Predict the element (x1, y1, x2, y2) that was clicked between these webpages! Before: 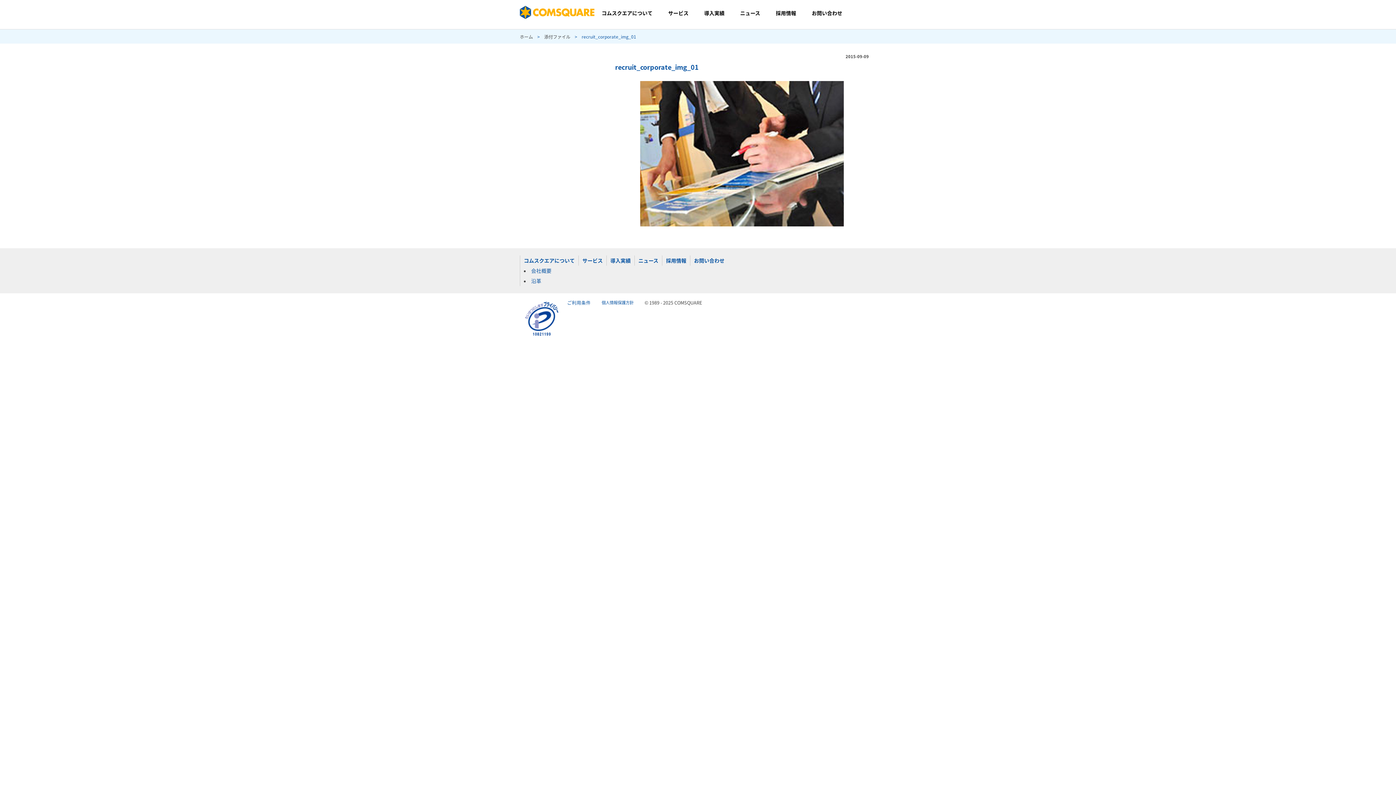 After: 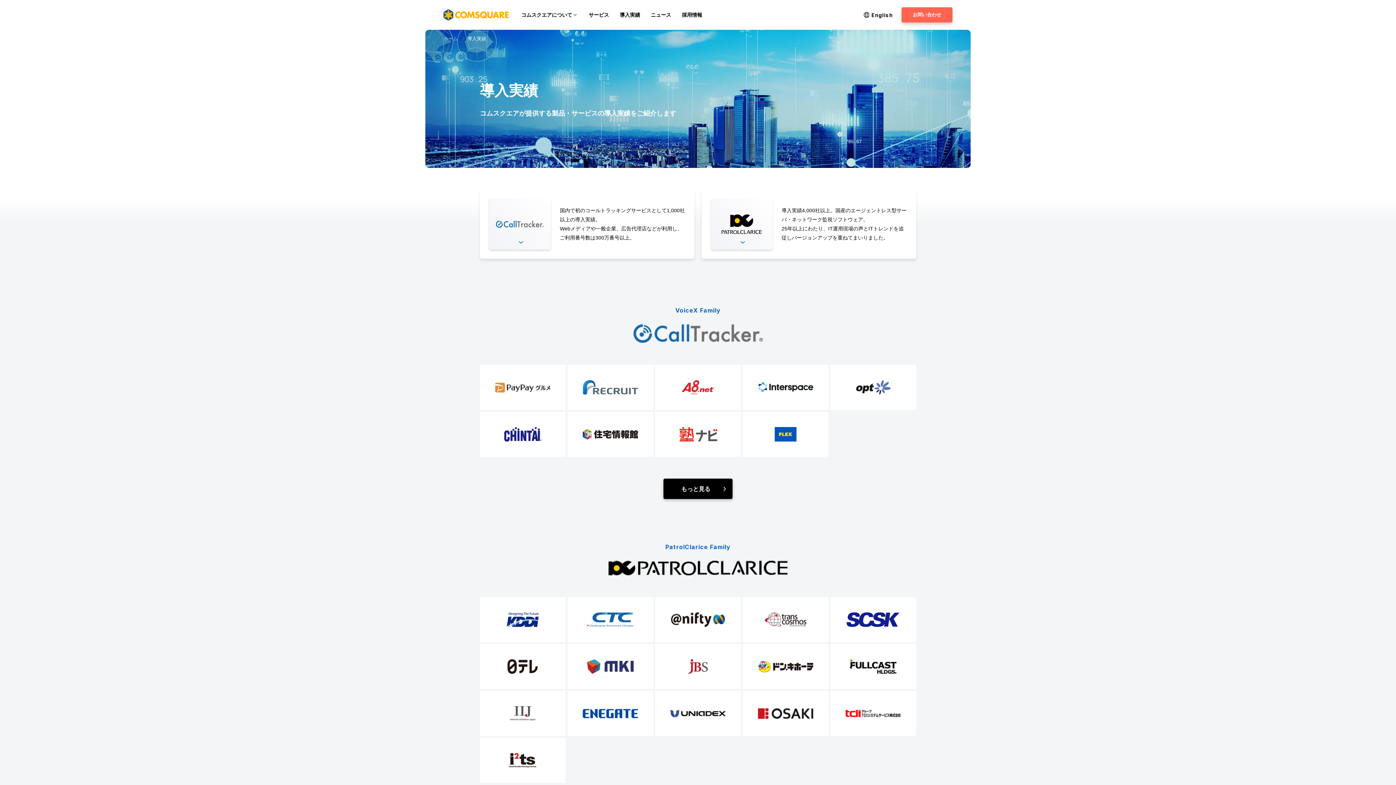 Action: label: 導入実績 bbox: (704, 5, 724, 27)